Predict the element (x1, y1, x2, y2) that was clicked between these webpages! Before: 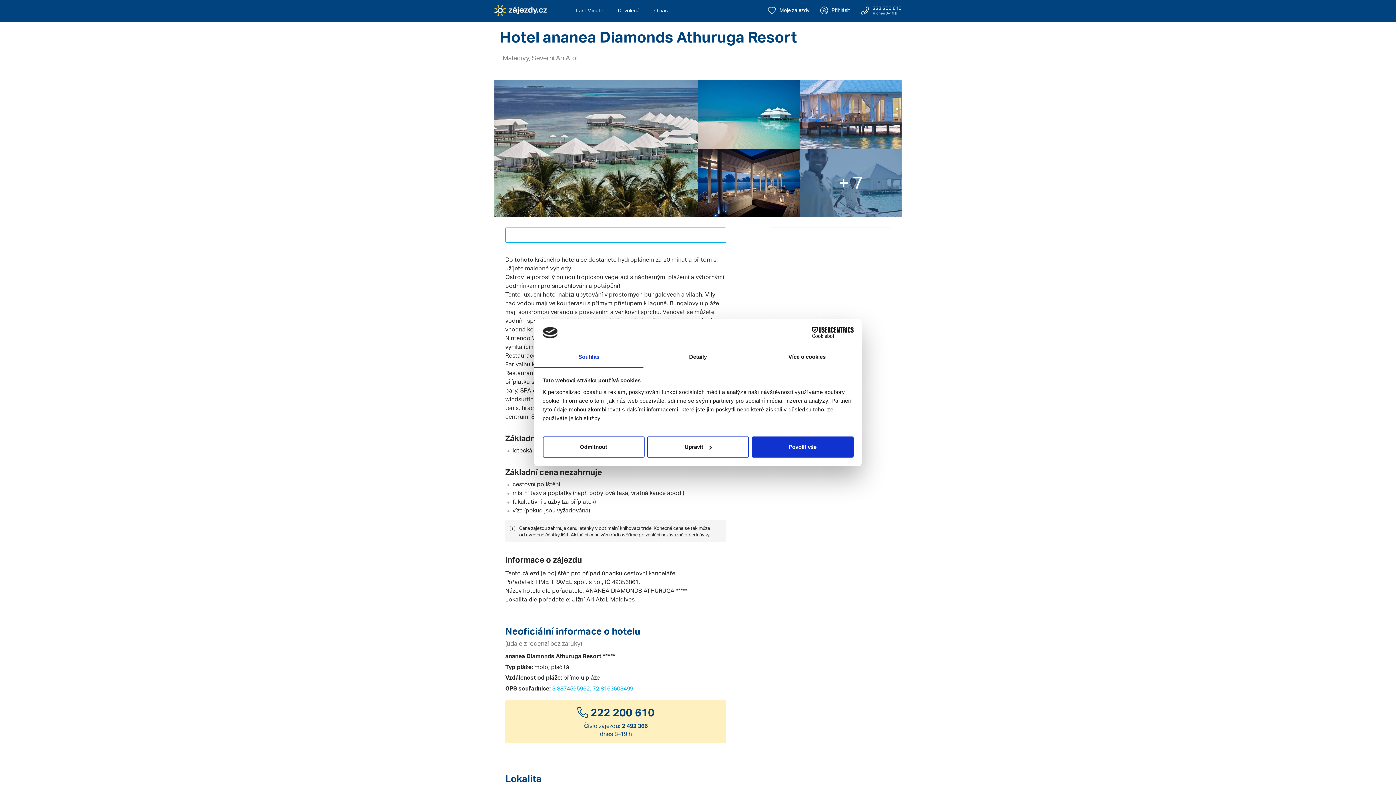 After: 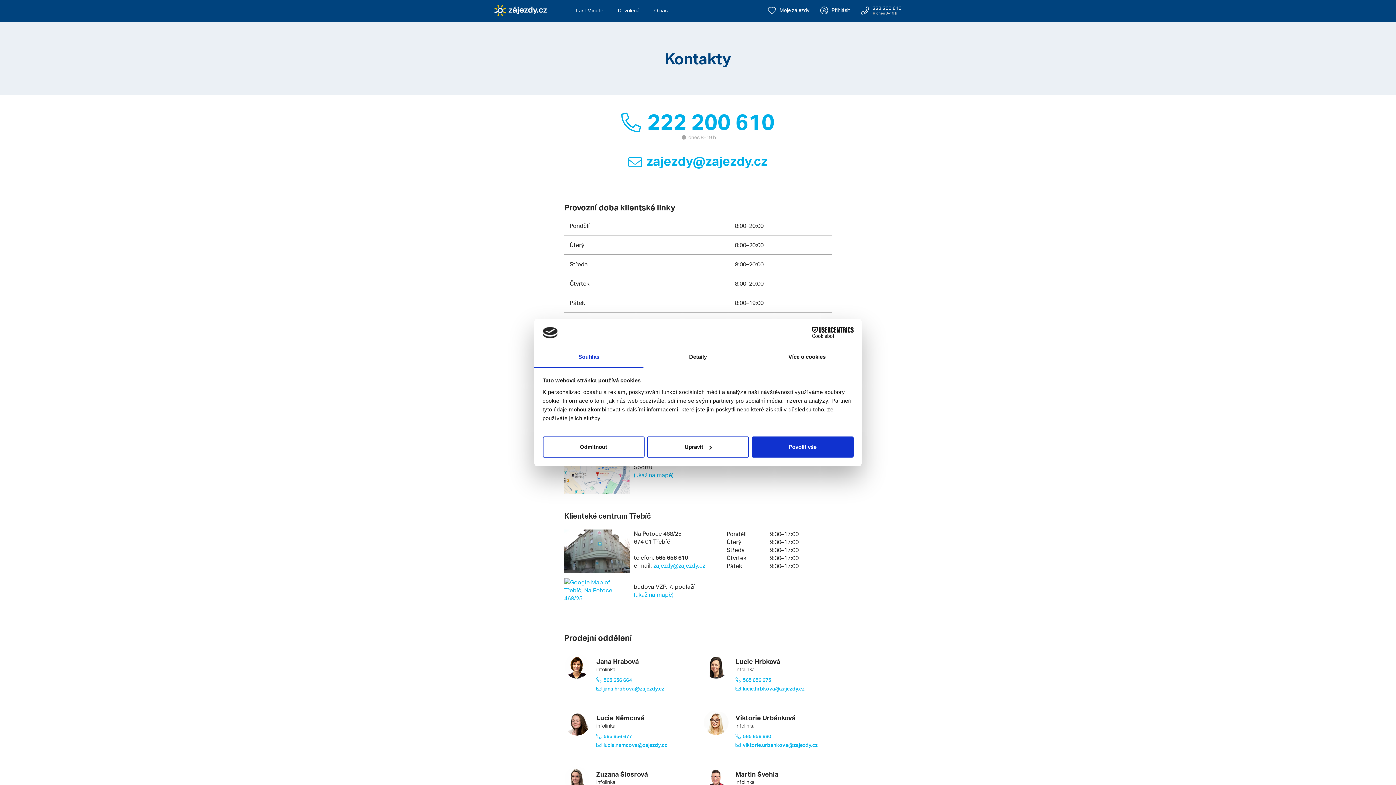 Action: label: 222 200 610
 dnes 8–19 h bbox: (855, -1, 901, 8)